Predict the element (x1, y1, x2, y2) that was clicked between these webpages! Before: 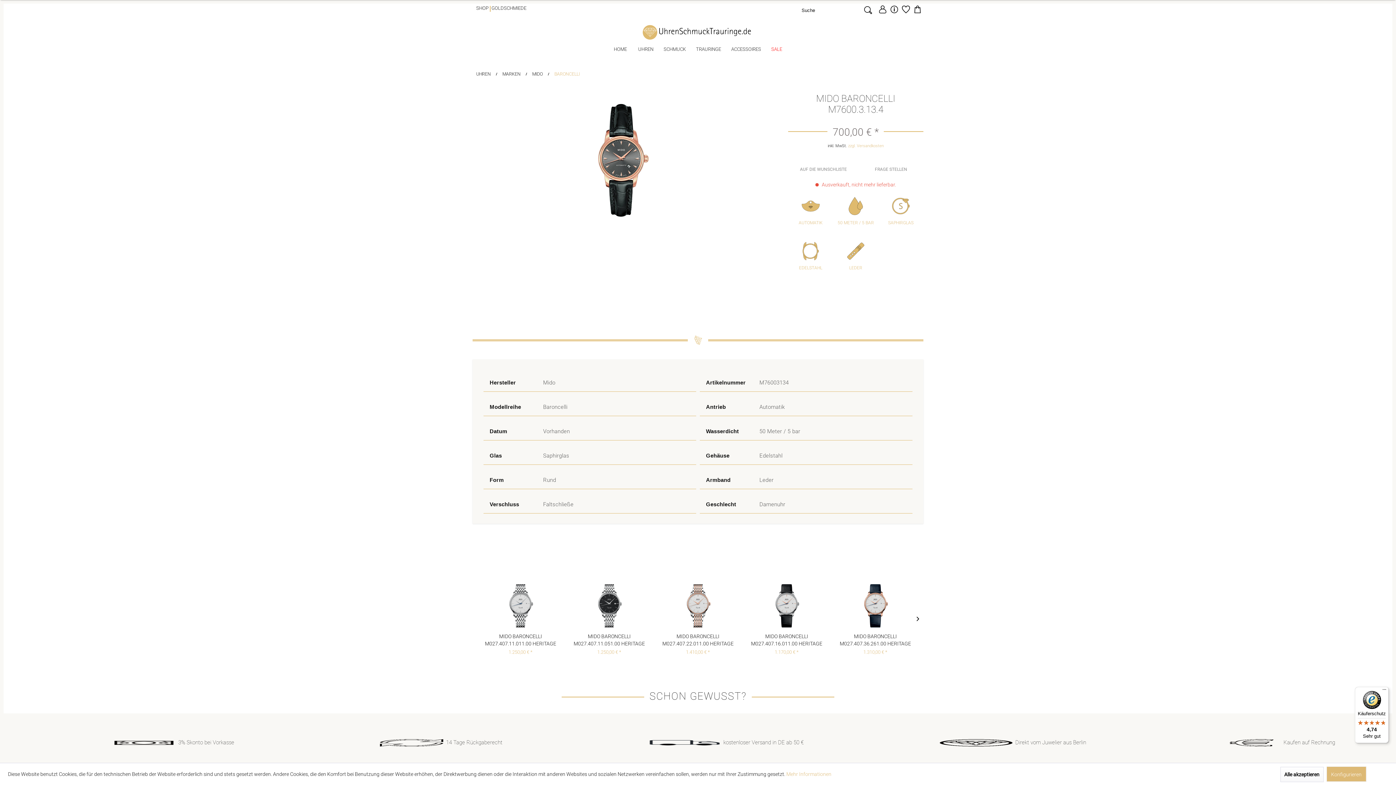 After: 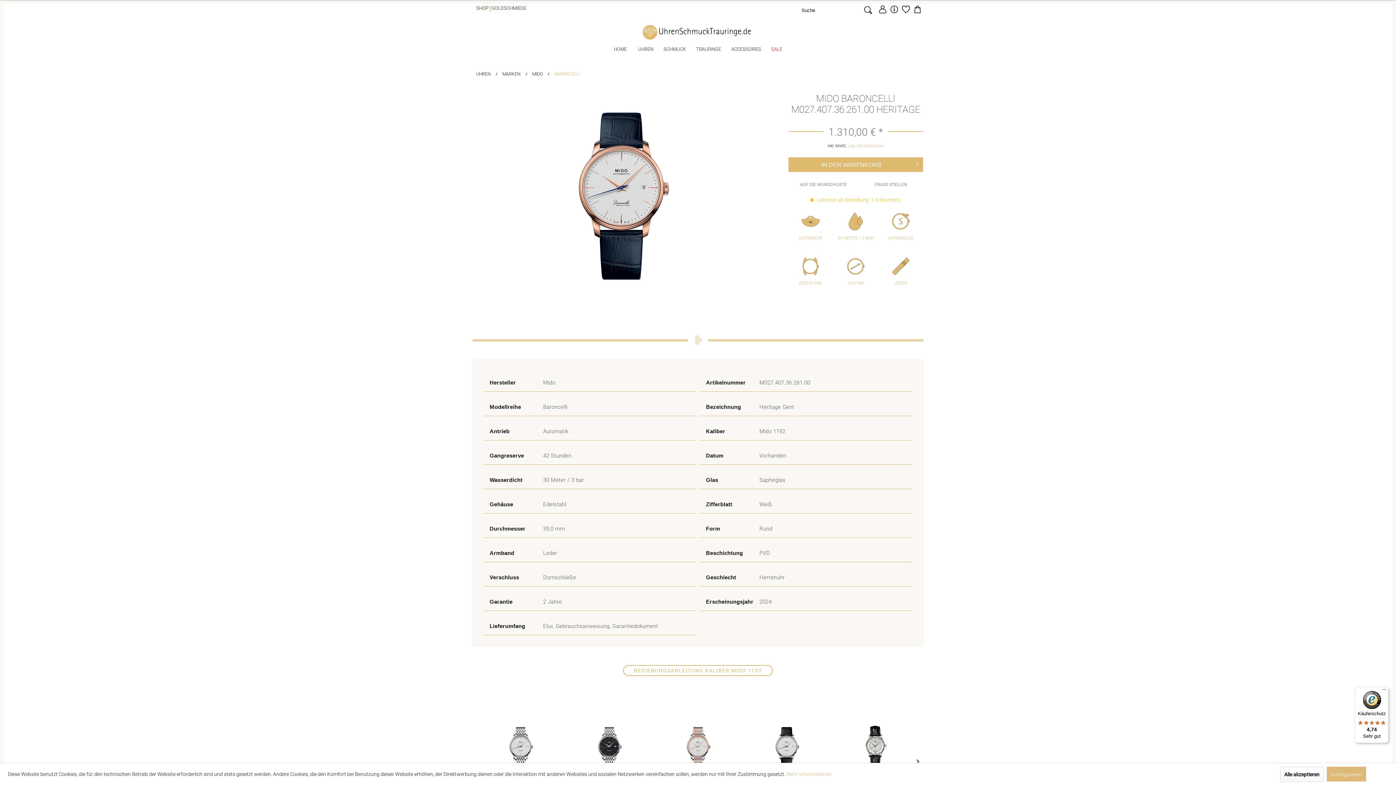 Action: bbox: (839, 578, 911, 629)